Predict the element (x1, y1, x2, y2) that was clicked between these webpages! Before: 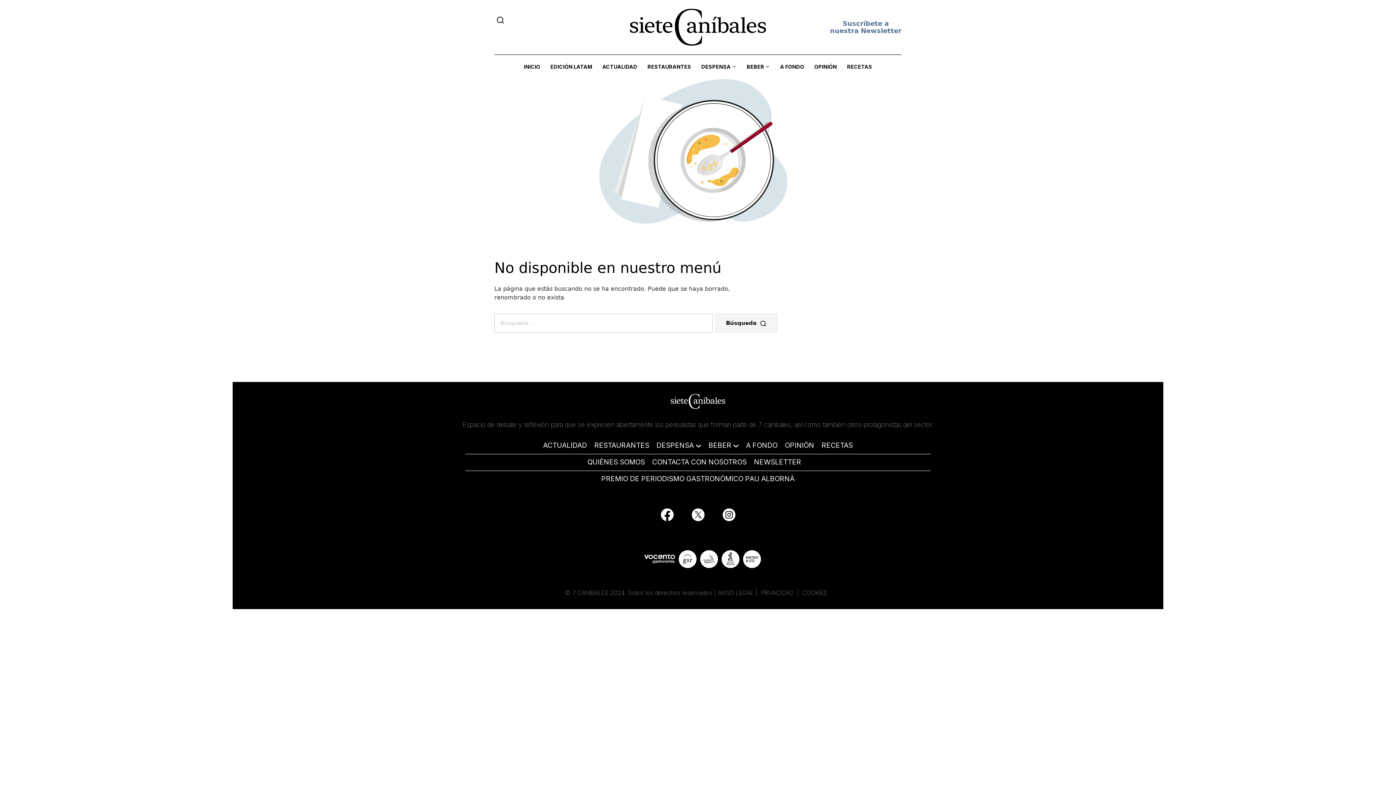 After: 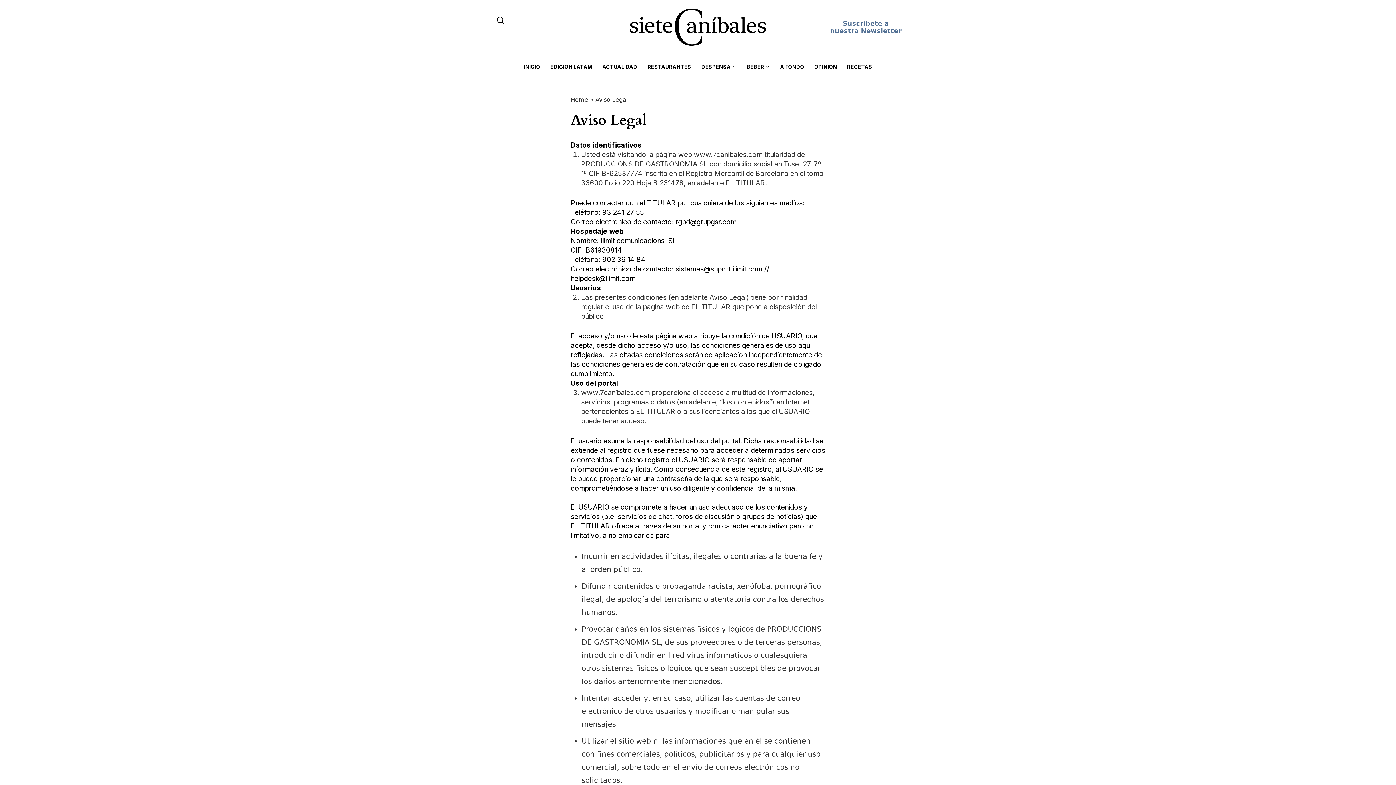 Action: bbox: (718, 589, 755, 596) label: AVISO LEGAL